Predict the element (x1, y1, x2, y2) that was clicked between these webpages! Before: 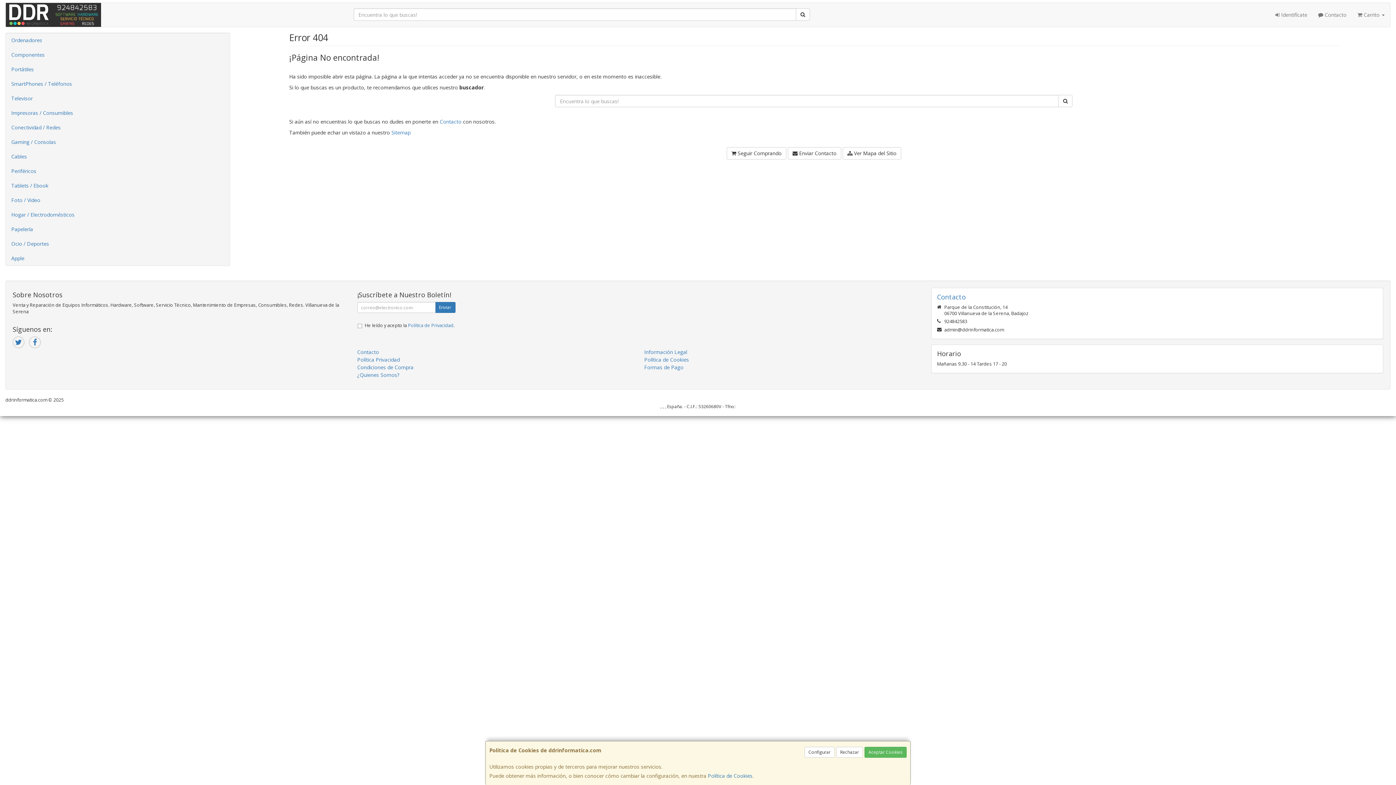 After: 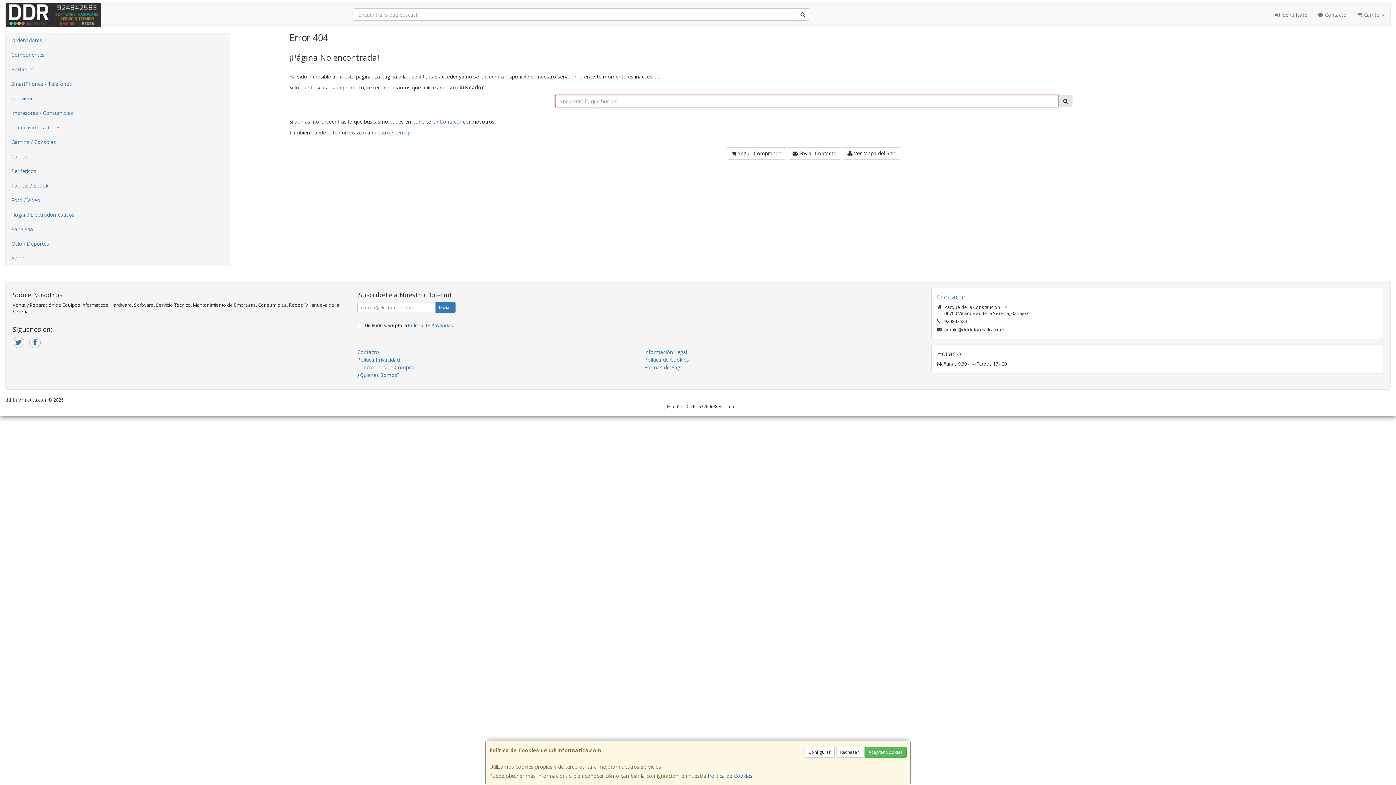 Action: bbox: (1058, 94, 1072, 107)